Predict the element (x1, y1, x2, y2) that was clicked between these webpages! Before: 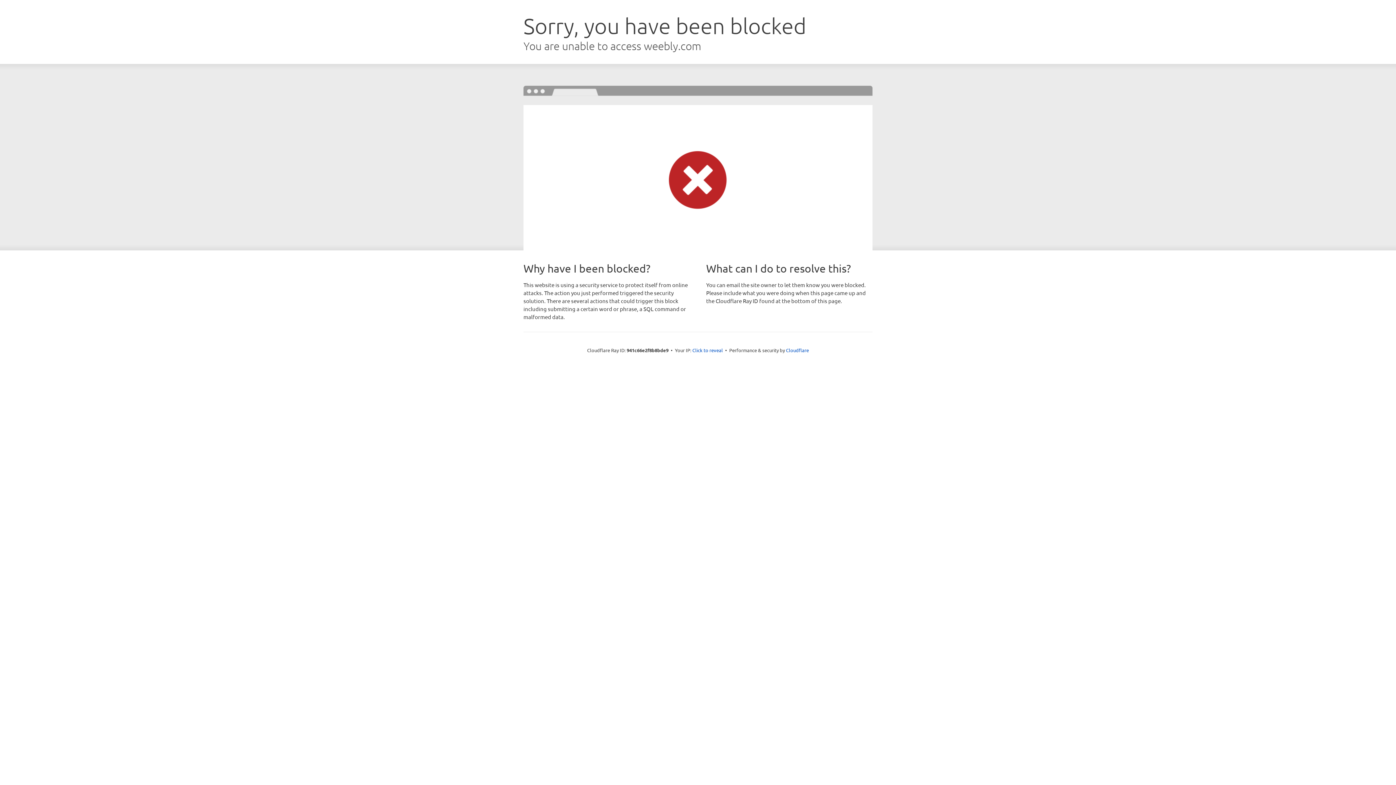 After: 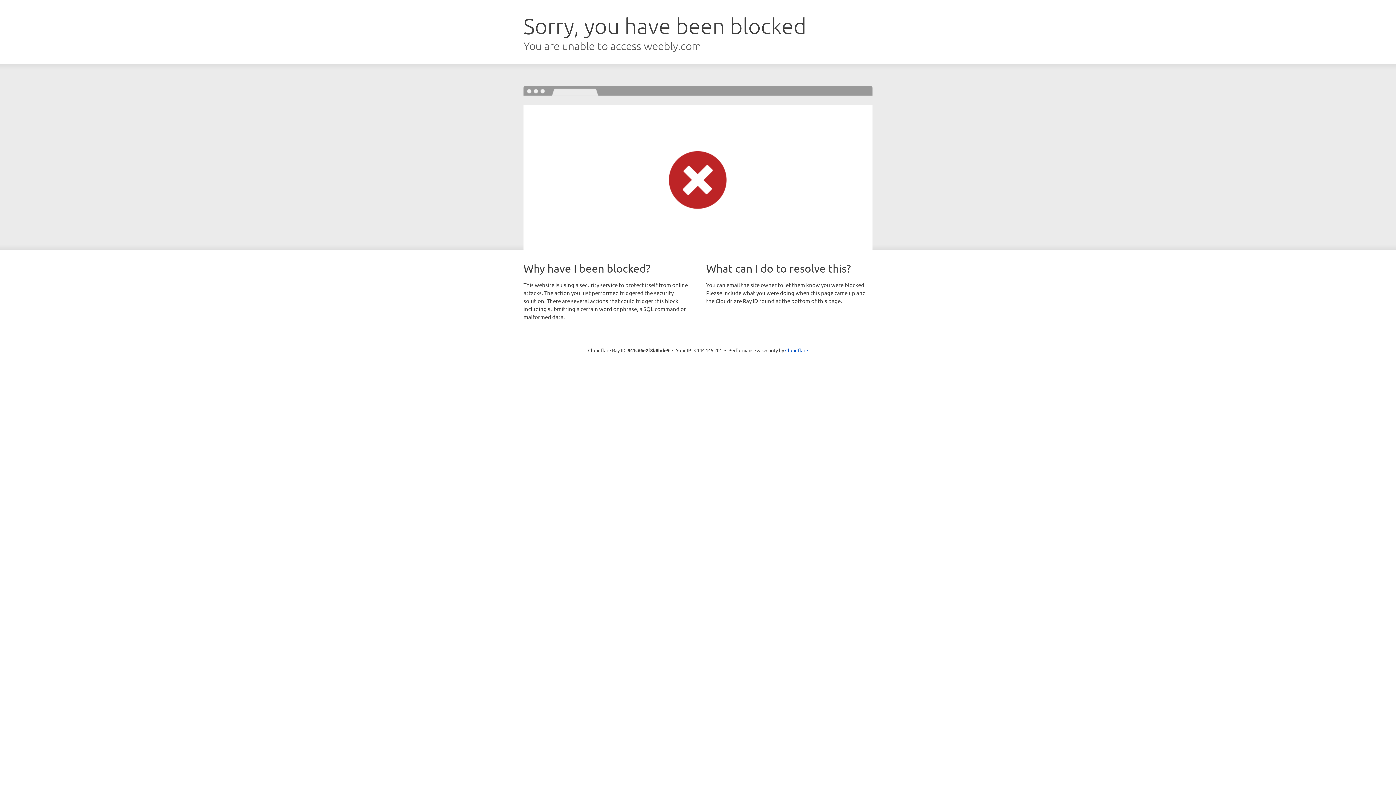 Action: bbox: (692, 346, 723, 353) label: Click to reveal